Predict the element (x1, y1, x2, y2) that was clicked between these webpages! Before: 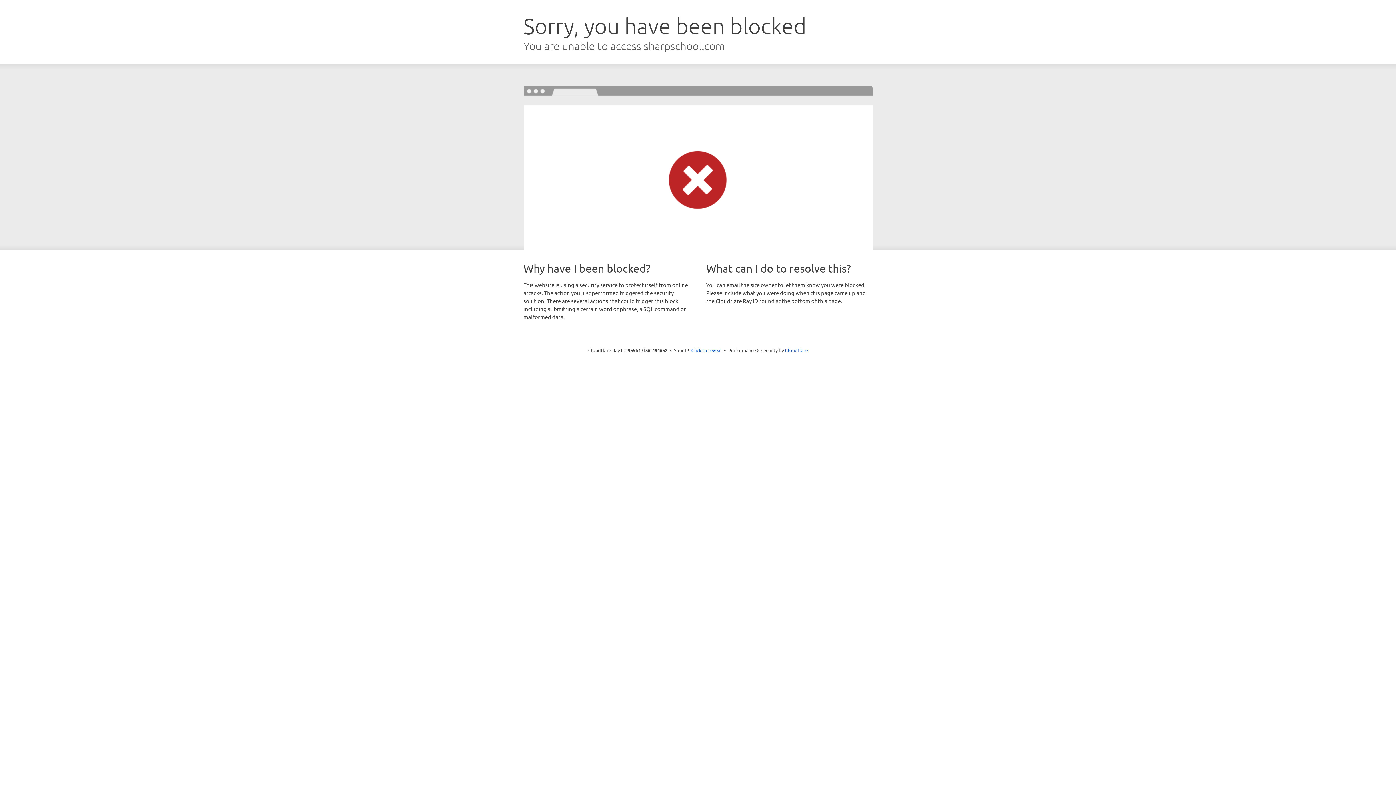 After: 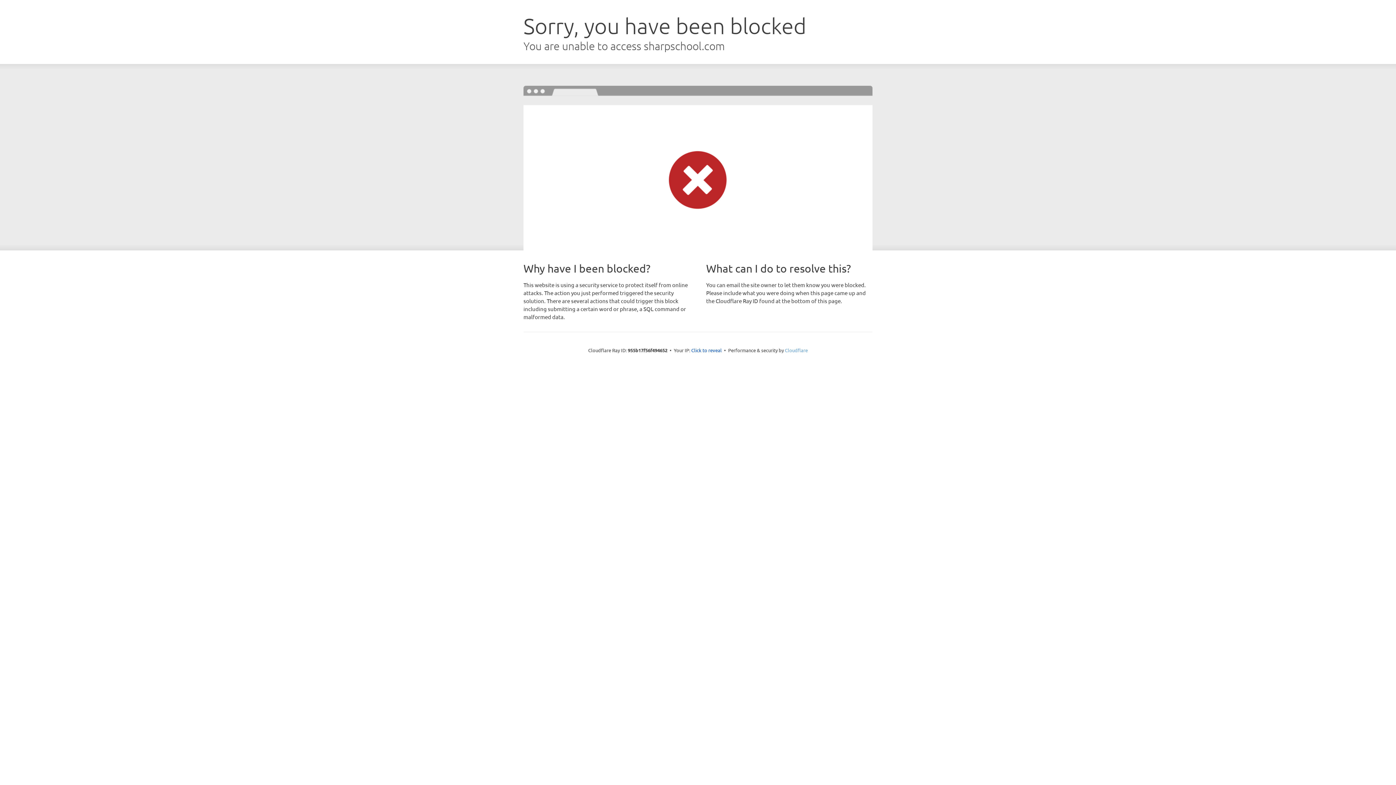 Action: label: Cloudflare bbox: (785, 347, 808, 353)